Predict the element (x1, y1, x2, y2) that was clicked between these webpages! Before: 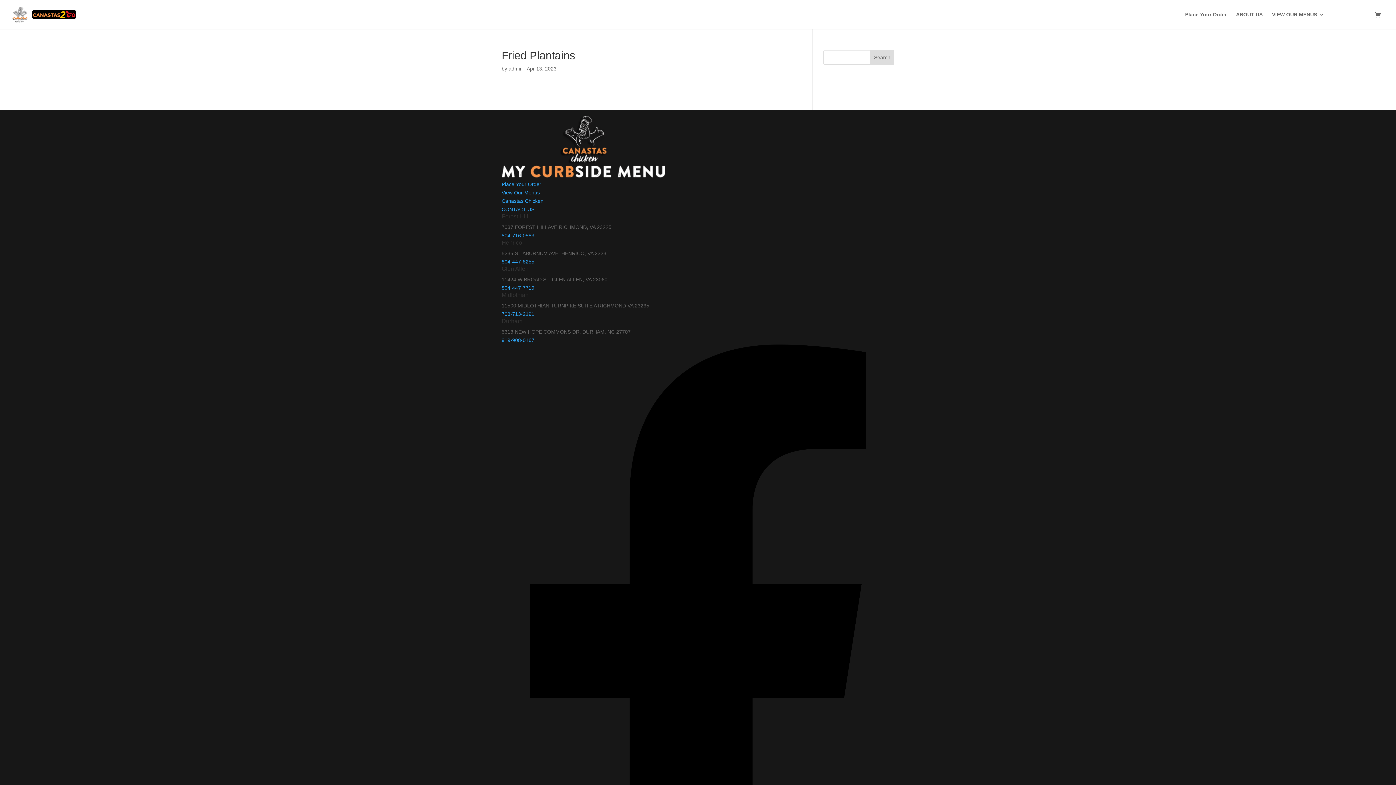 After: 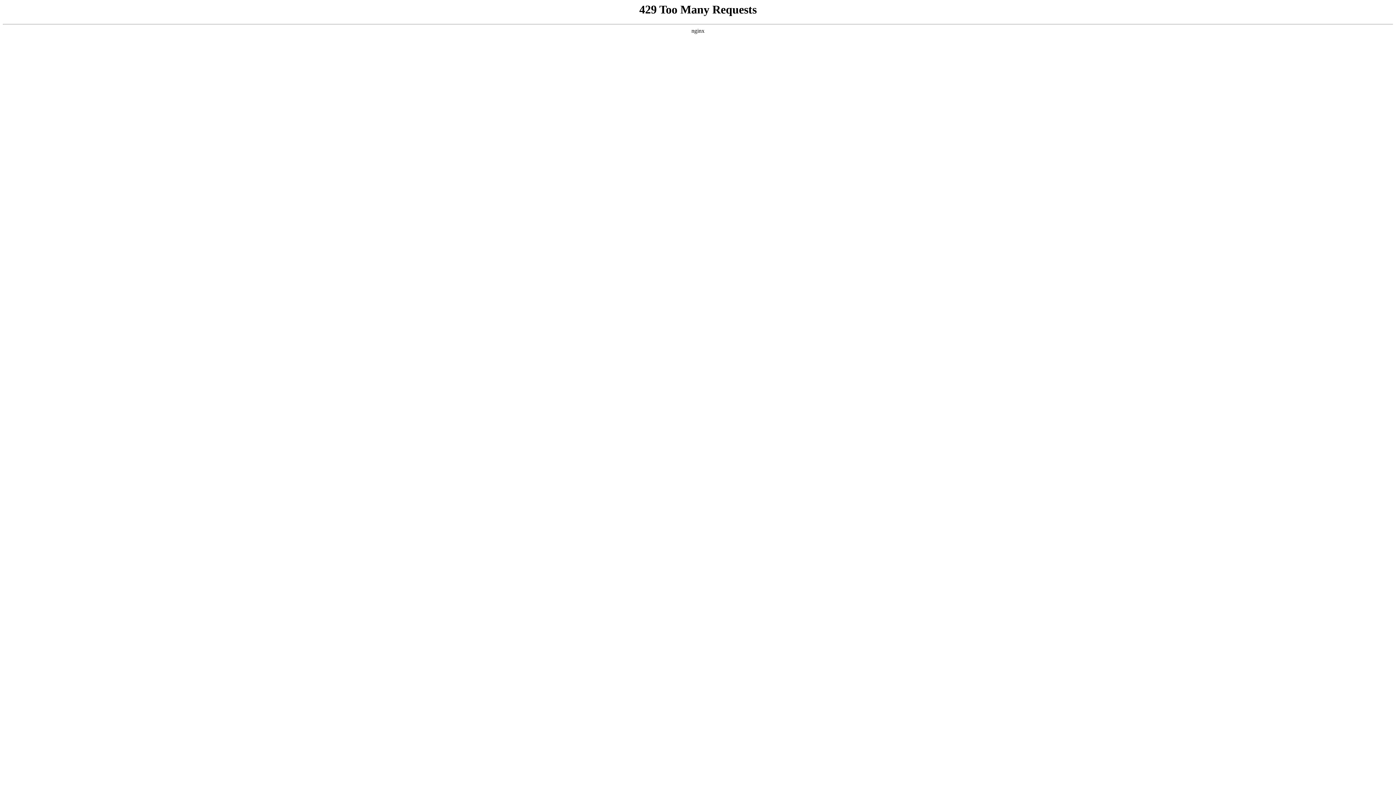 Action: label: ABOUT US bbox: (1236, 12, 1262, 29)